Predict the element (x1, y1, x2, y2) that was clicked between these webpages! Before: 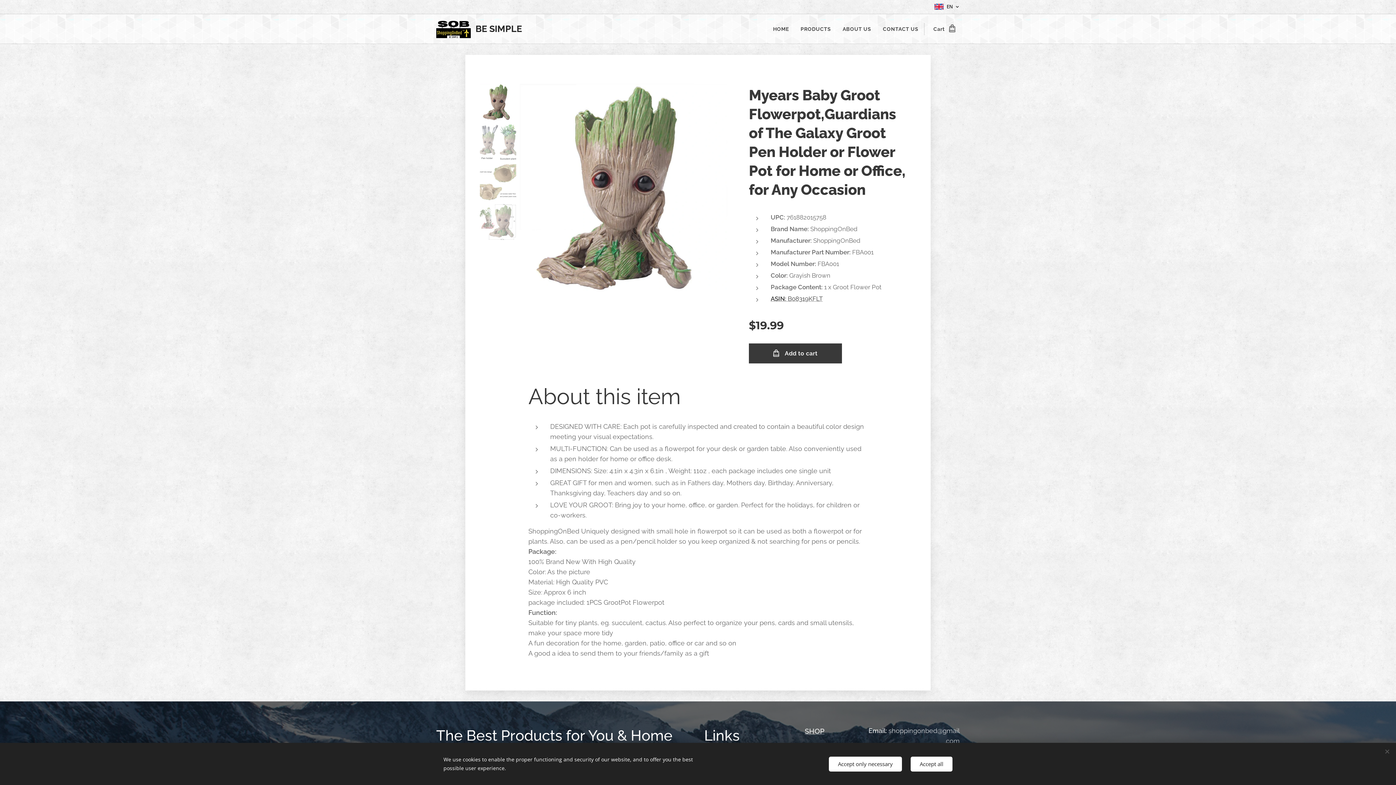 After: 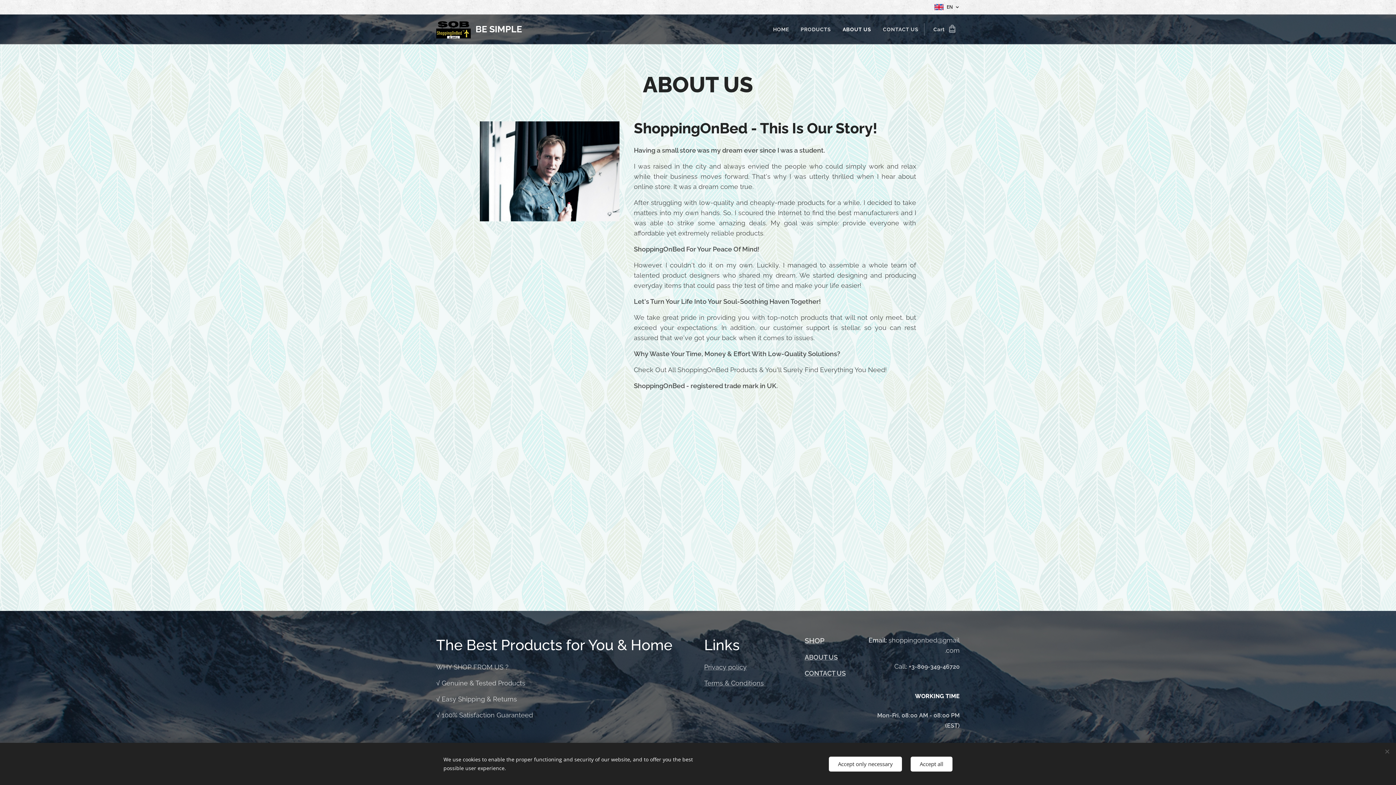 Action: label: ABOUT US bbox: (837, 20, 877, 38)